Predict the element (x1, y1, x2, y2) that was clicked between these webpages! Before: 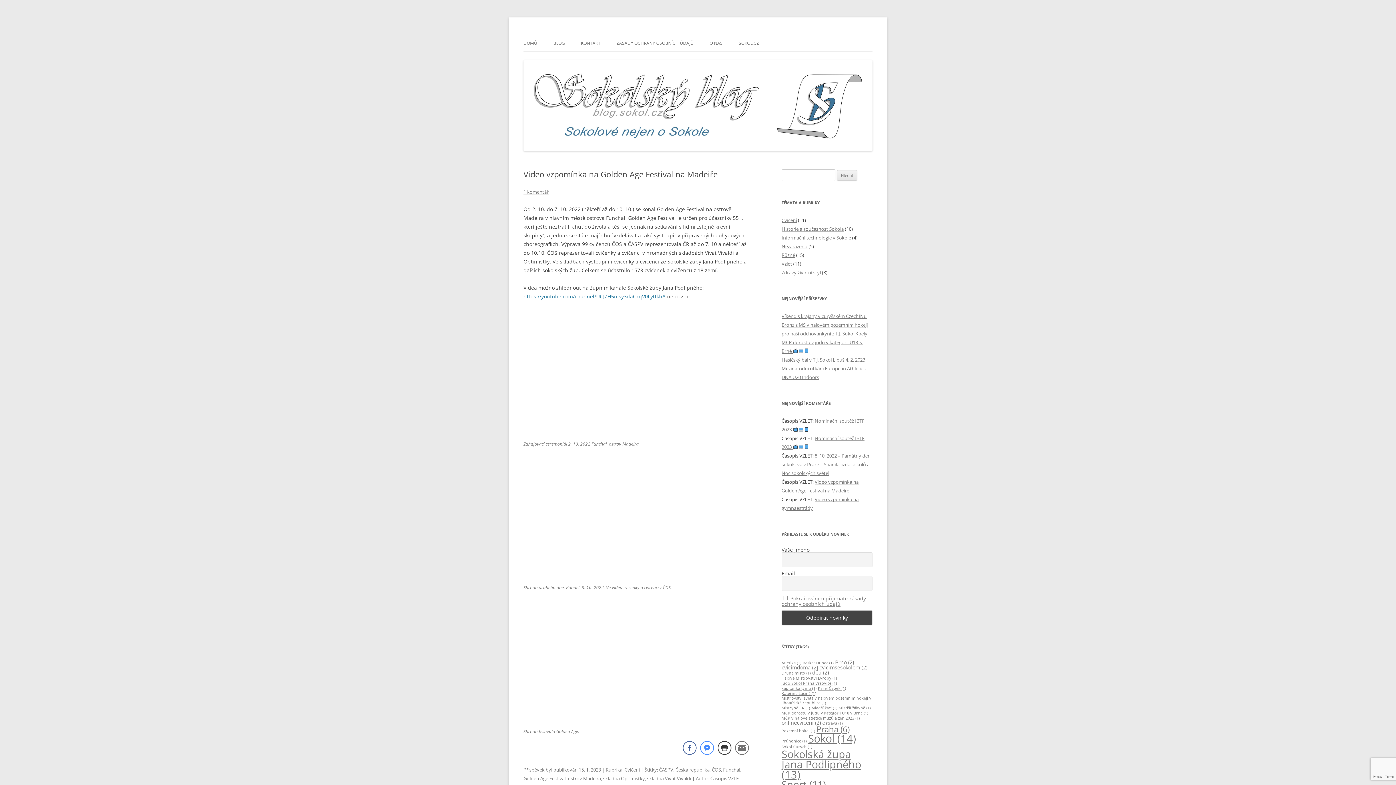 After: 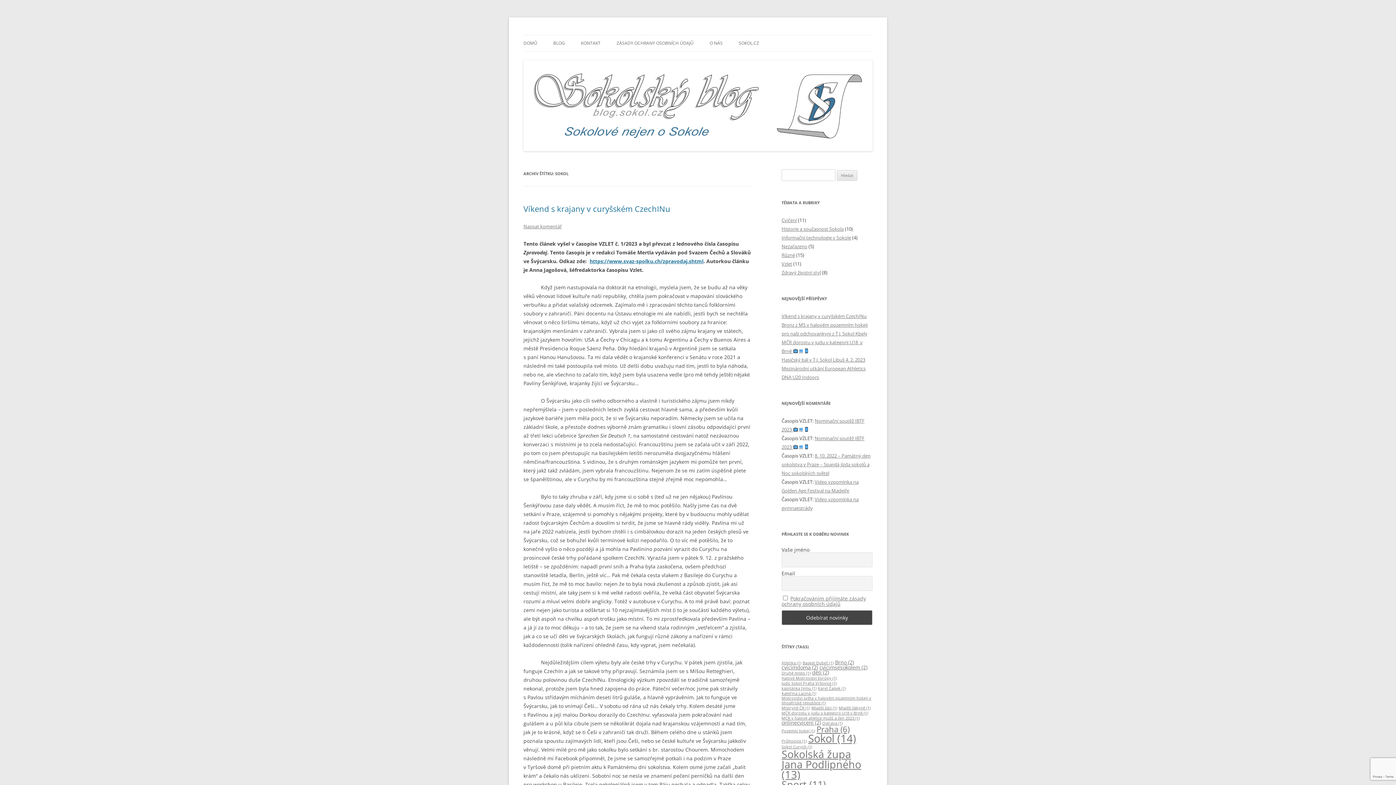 Action: bbox: (808, 731, 856, 746) label: Sokol (14 položek)